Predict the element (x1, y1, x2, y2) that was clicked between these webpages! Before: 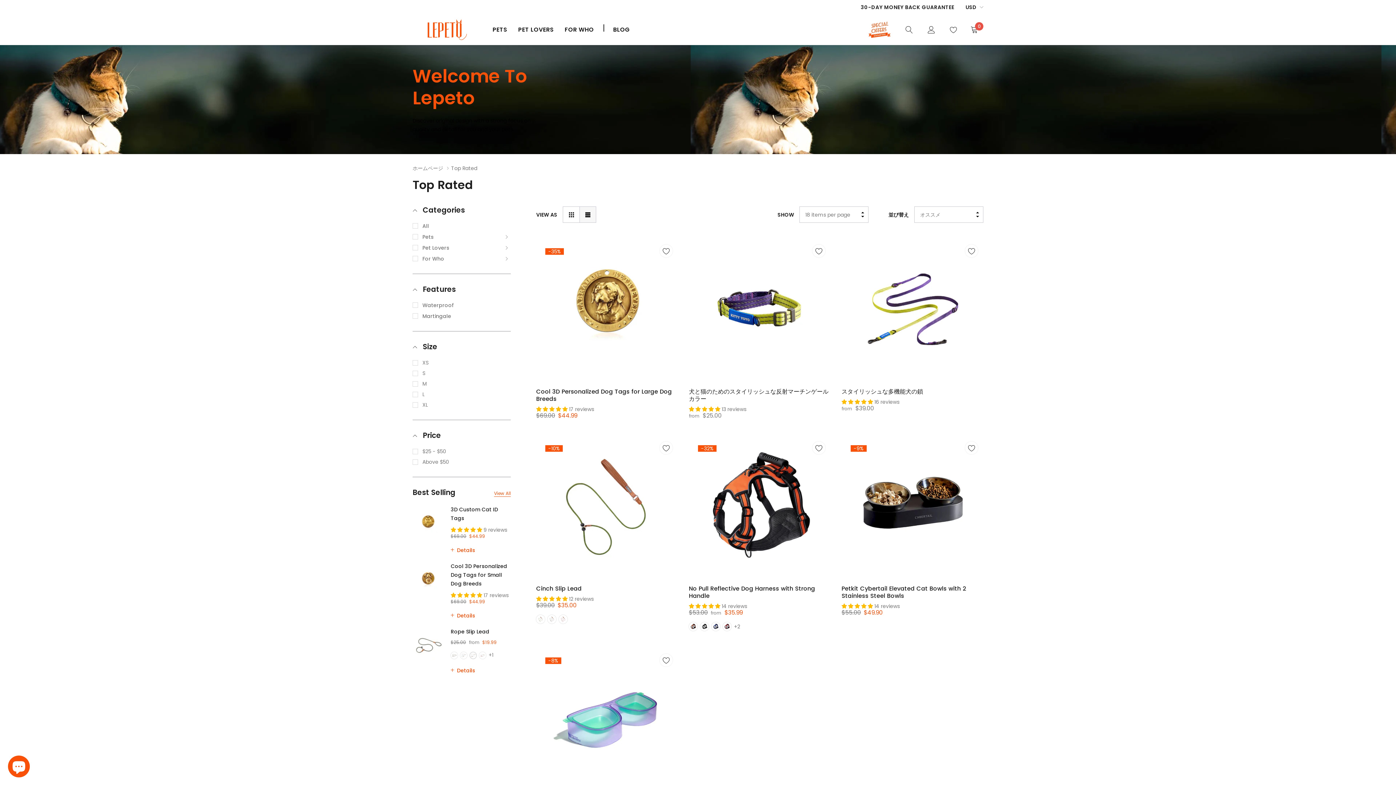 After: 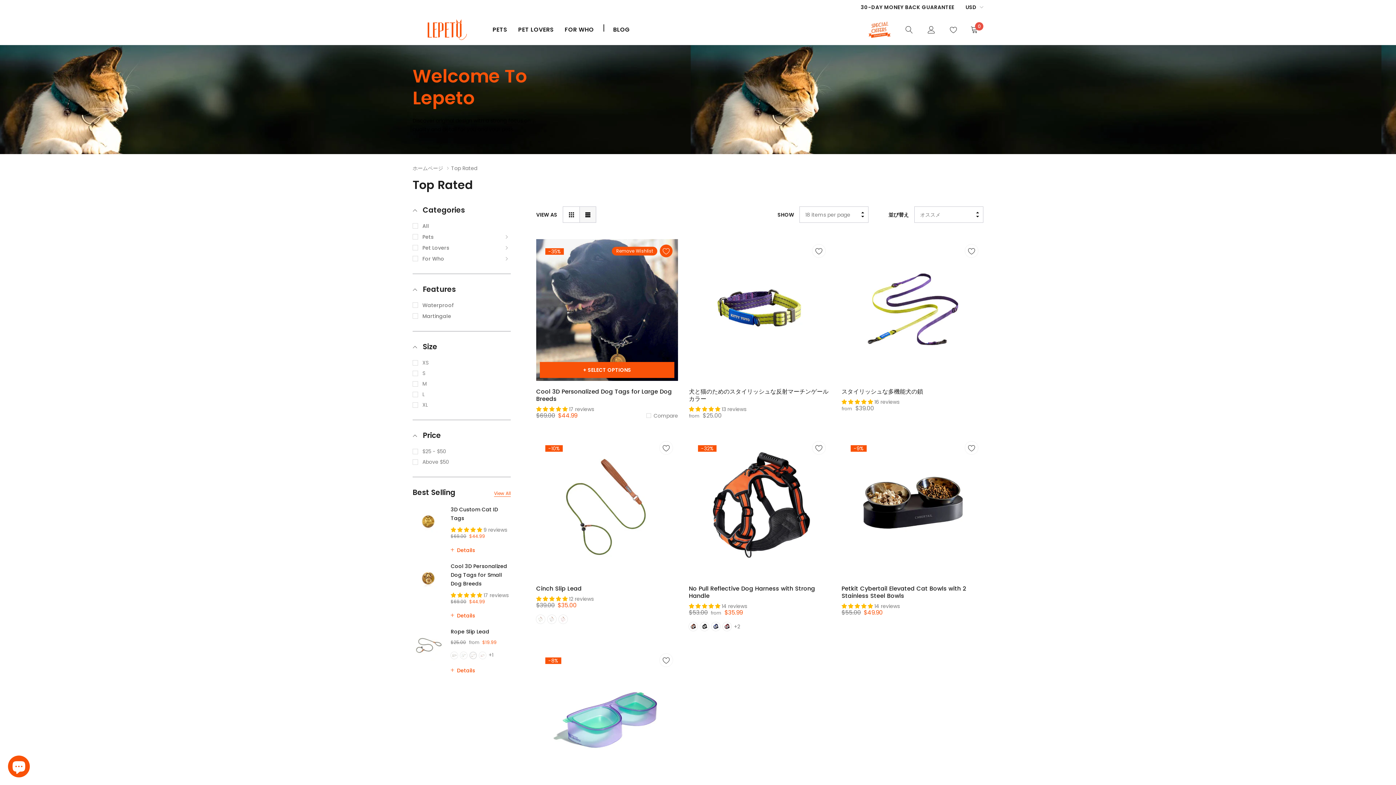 Action: label: wishlist bbox: (660, 243, 672, 256)